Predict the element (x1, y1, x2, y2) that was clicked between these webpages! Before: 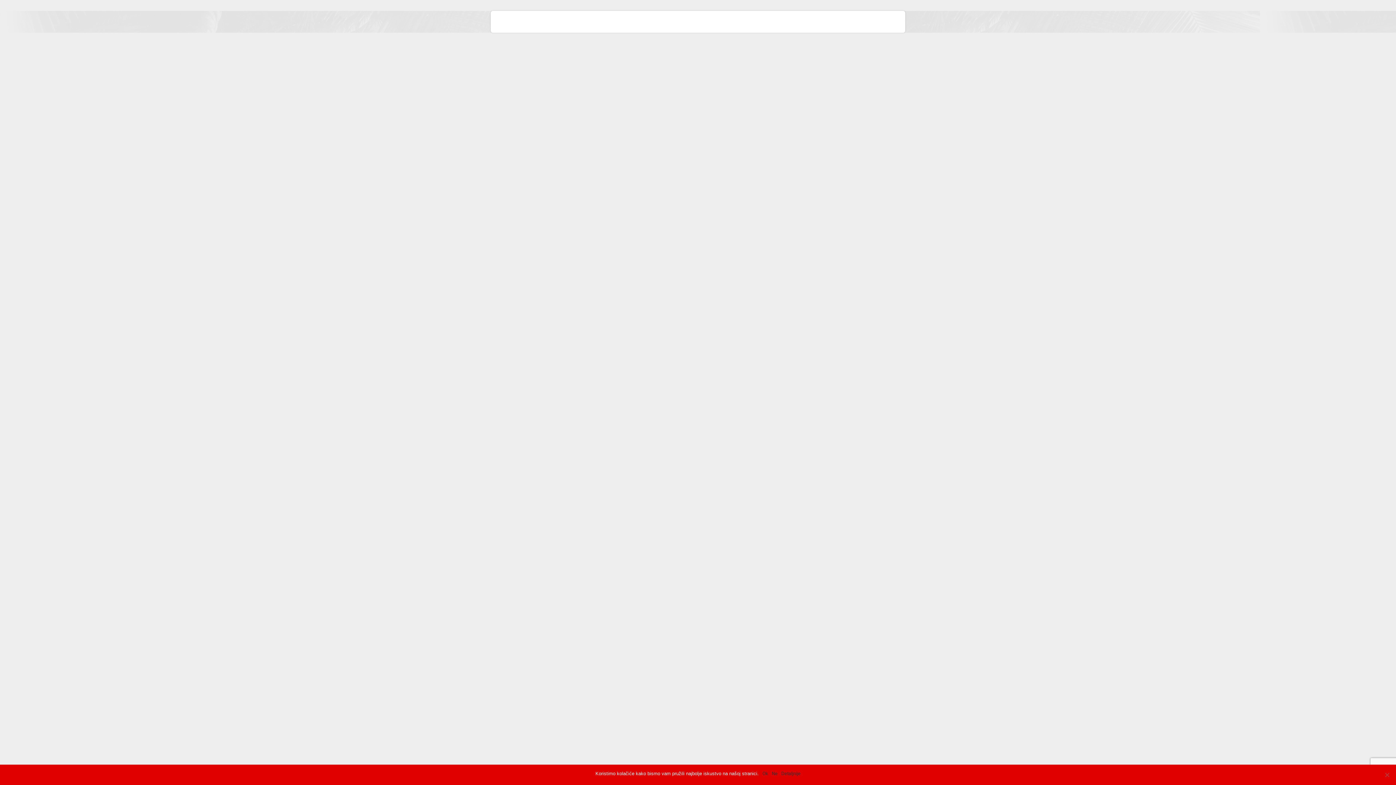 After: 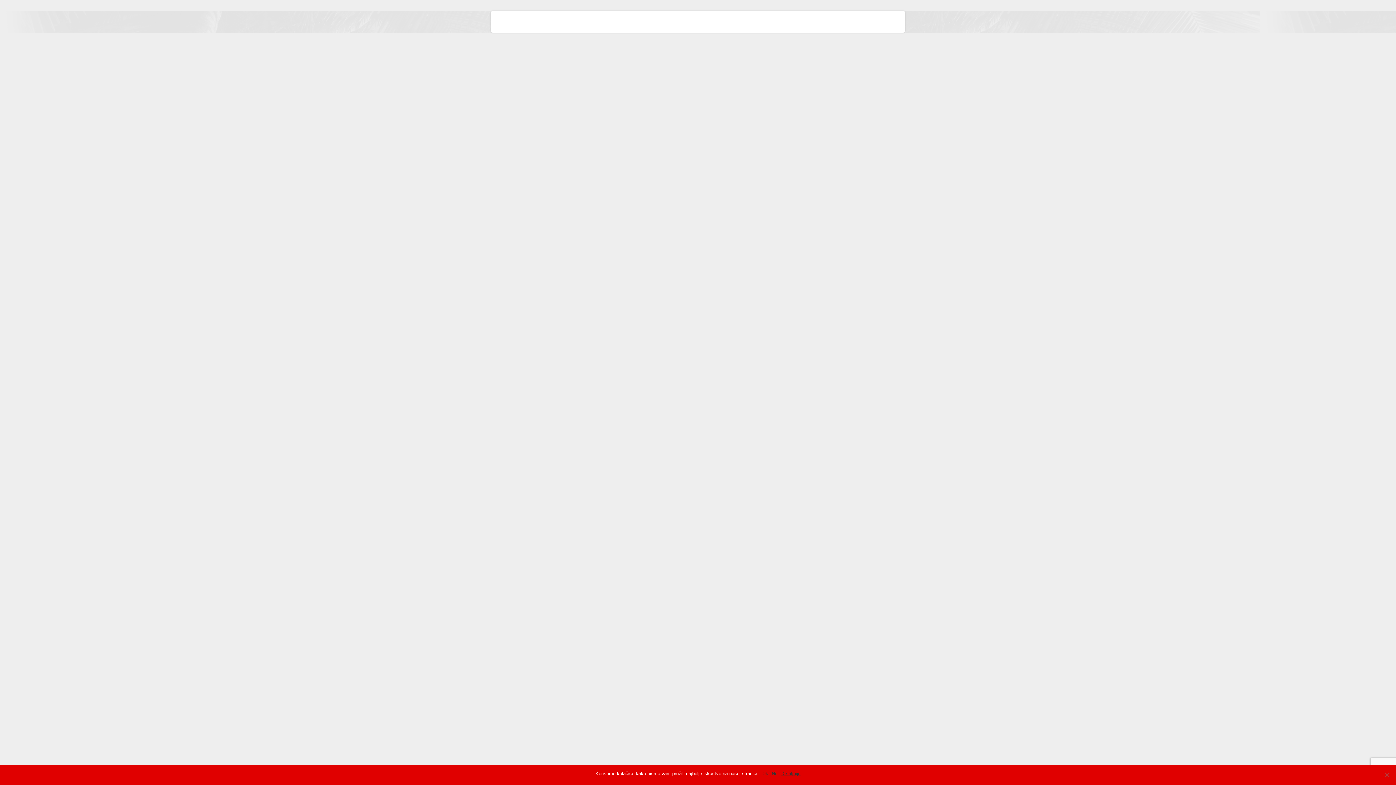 Action: bbox: (781, 770, 800, 777) label: Detaljnije